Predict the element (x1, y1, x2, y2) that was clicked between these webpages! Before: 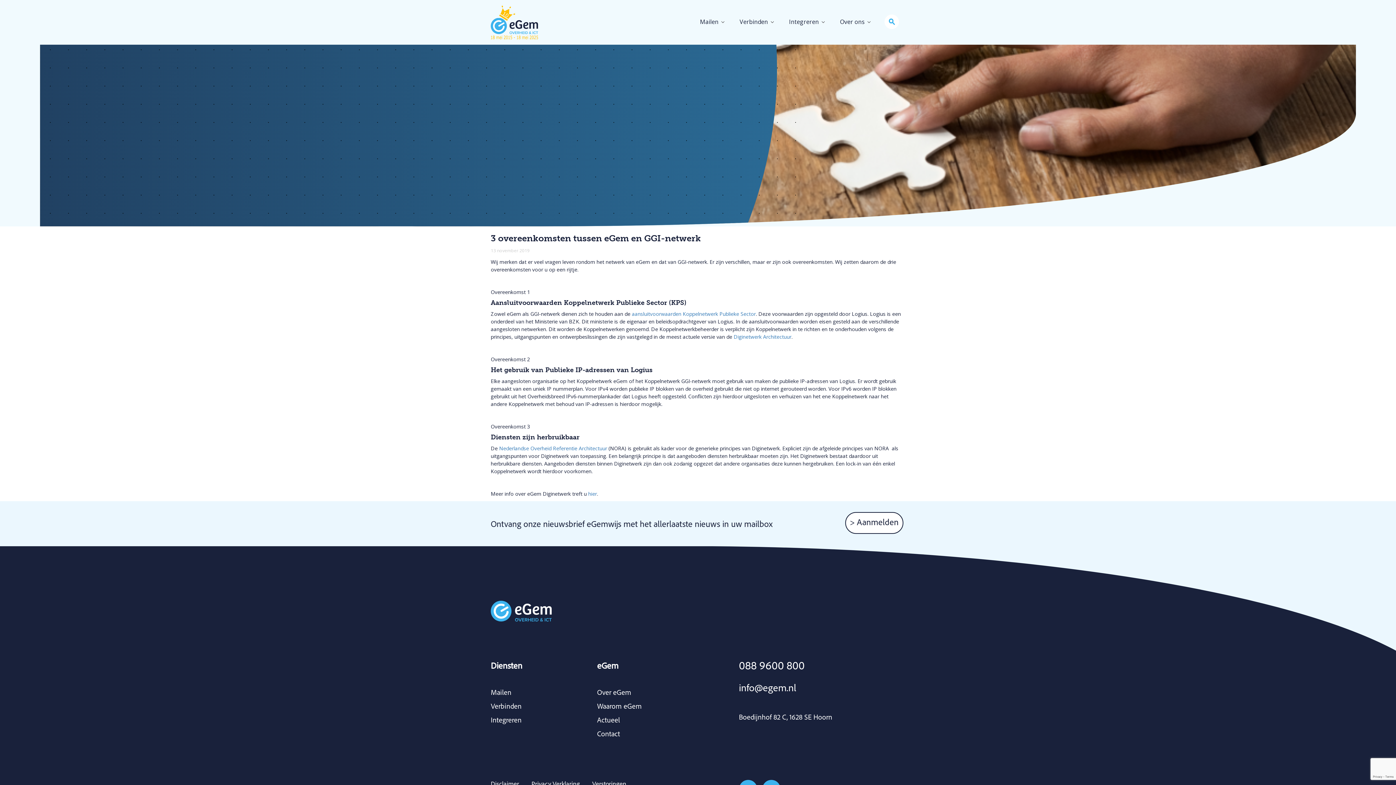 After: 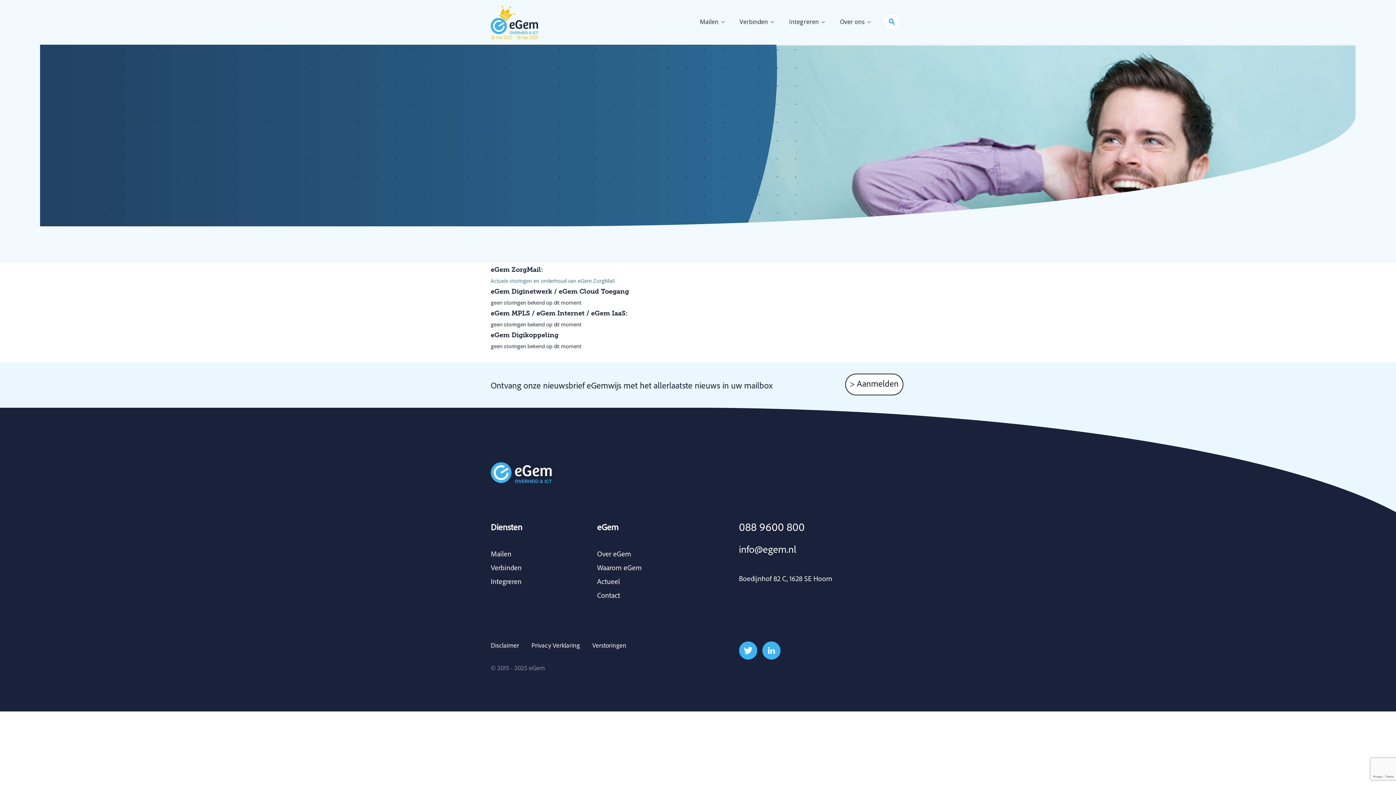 Action: bbox: (592, 779, 626, 787) label: Verstoringen